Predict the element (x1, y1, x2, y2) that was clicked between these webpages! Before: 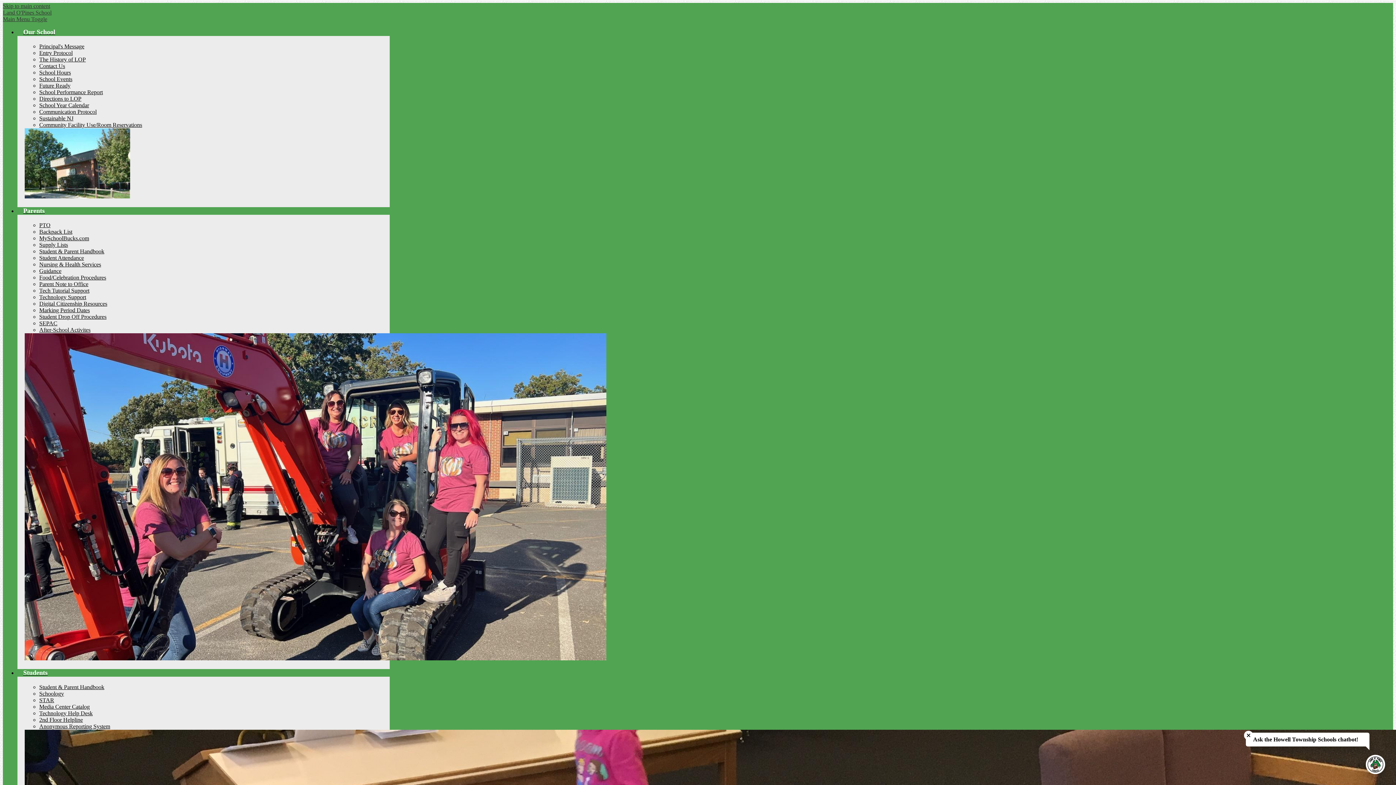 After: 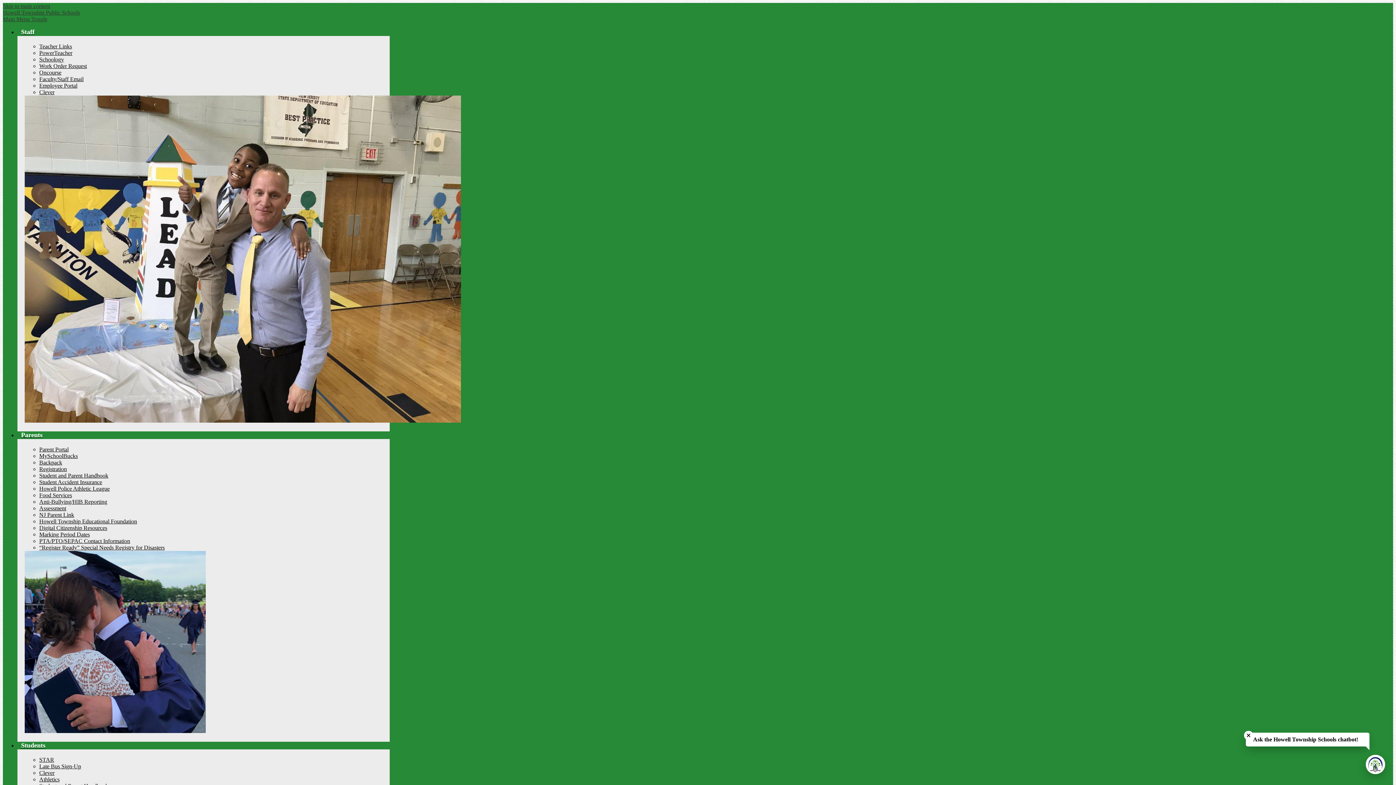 Action: bbox: (39, 268, 61, 274) label: Guidance